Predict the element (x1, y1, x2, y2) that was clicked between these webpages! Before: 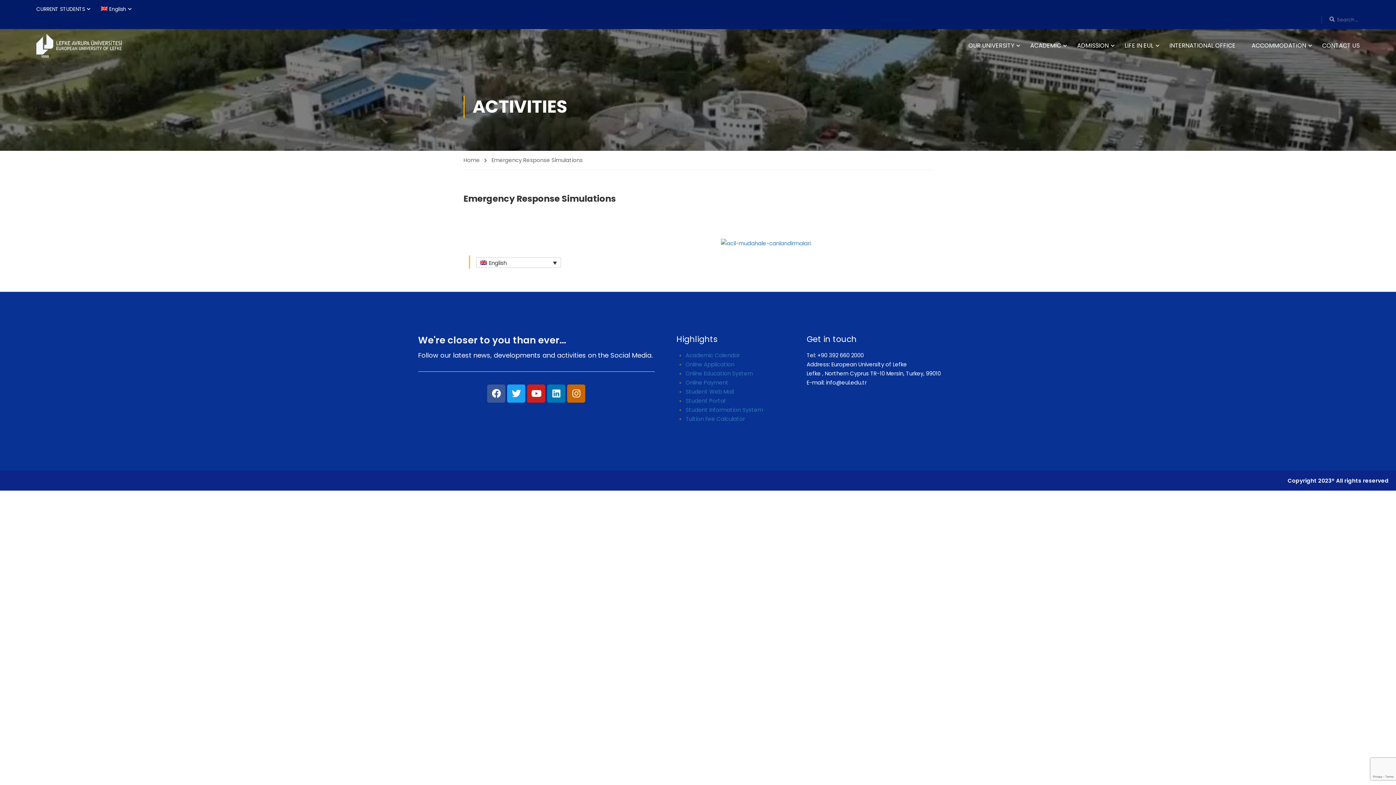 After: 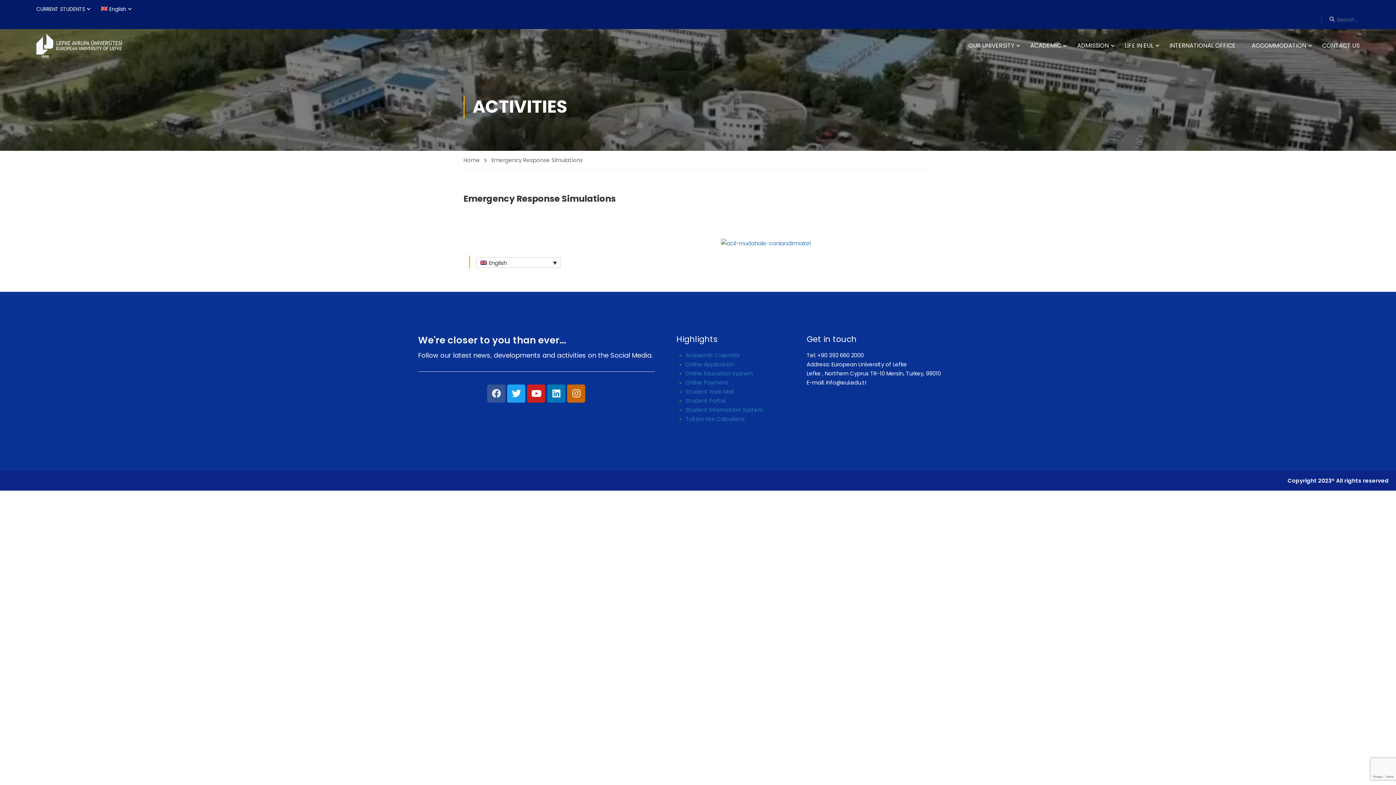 Action: bbox: (487, 384, 505, 402) label: Facebook